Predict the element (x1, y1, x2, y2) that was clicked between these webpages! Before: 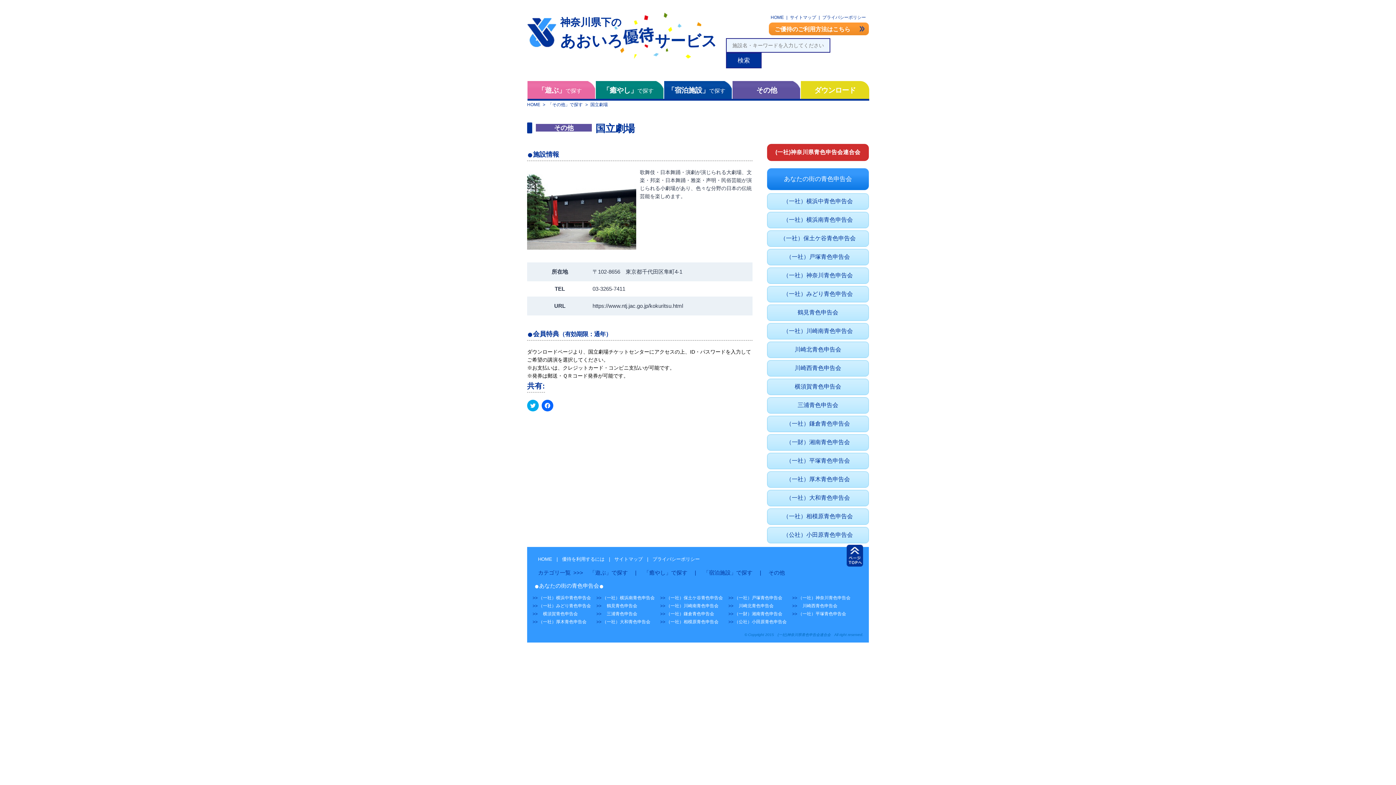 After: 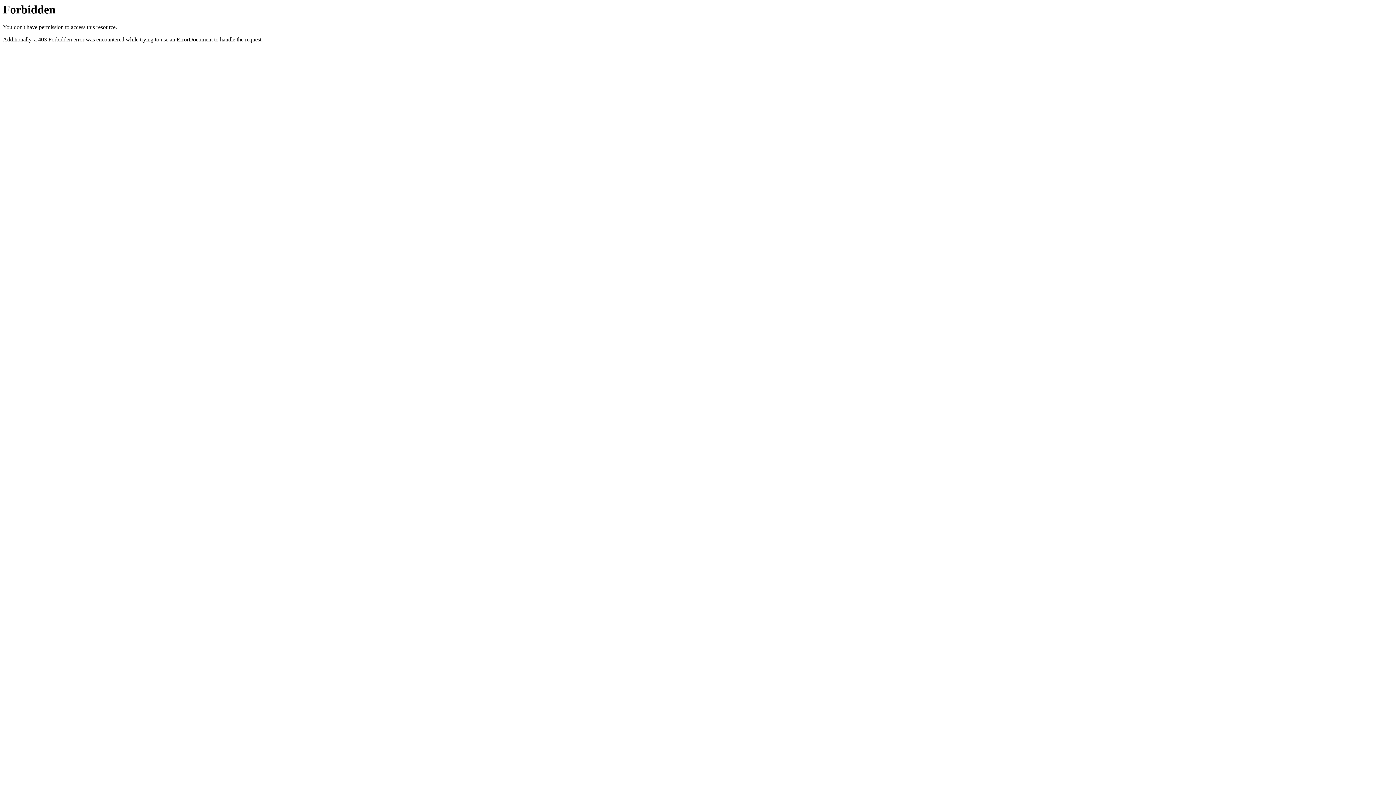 Action: label: （一社）みどり青色申告会 bbox: (767, 285, 869, 302)